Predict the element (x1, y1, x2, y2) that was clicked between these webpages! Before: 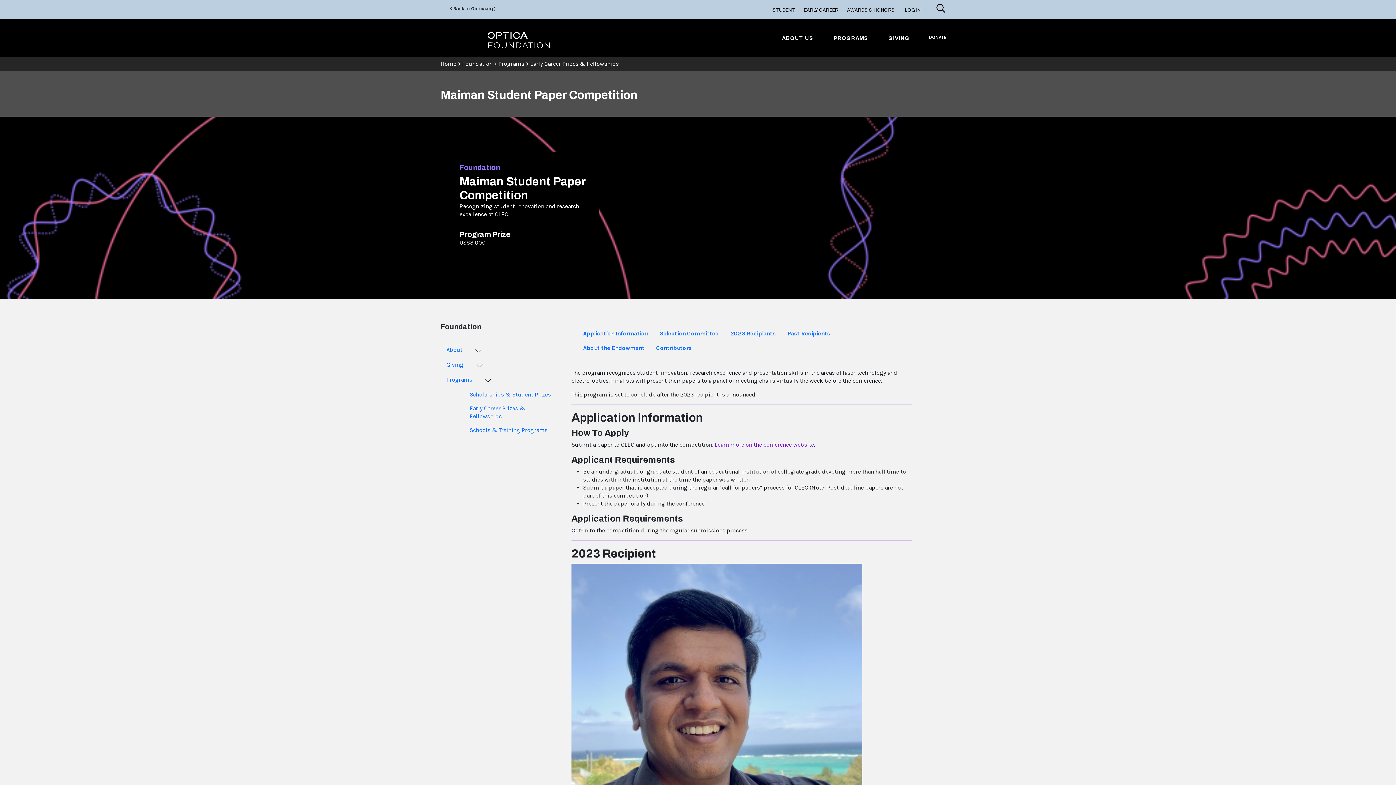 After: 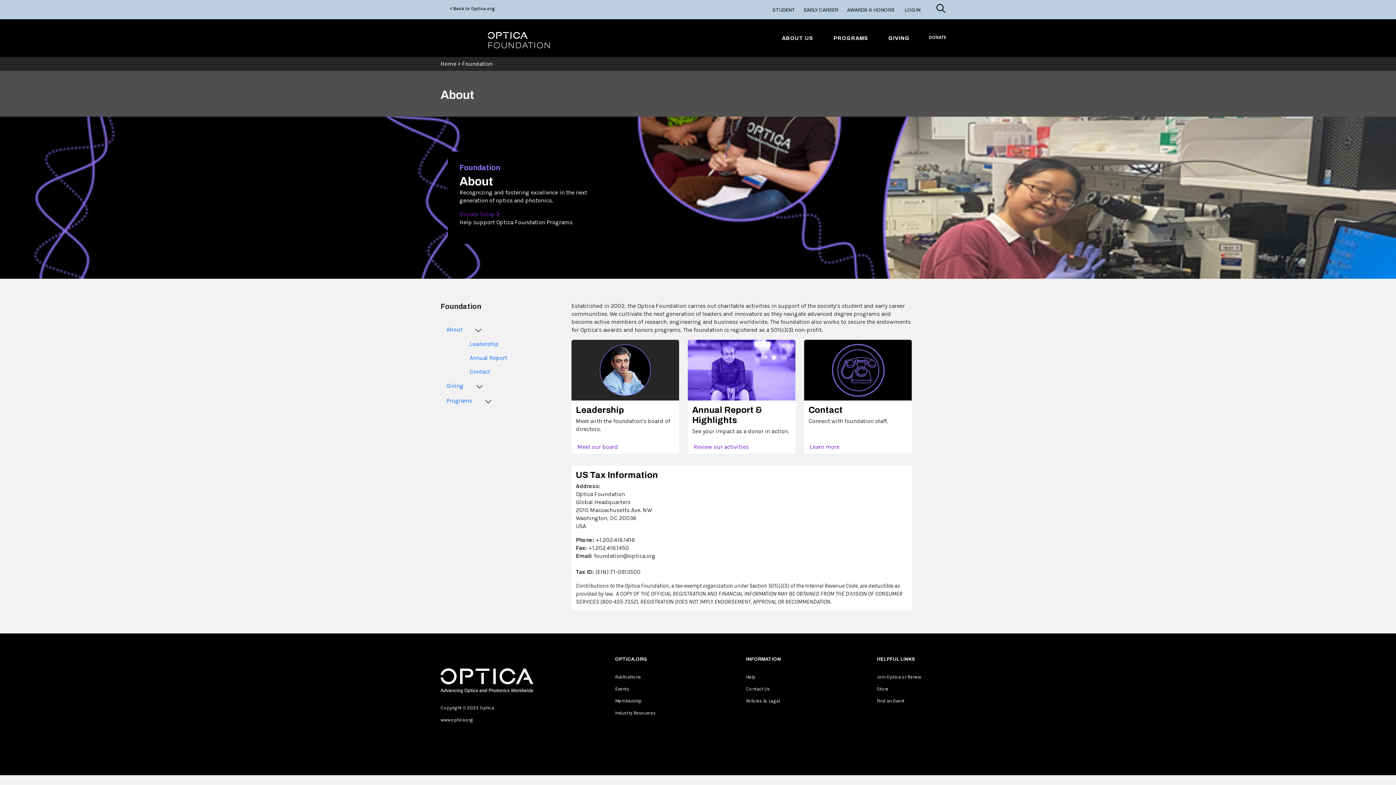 Action: label: About bbox: (440, 343, 462, 356)